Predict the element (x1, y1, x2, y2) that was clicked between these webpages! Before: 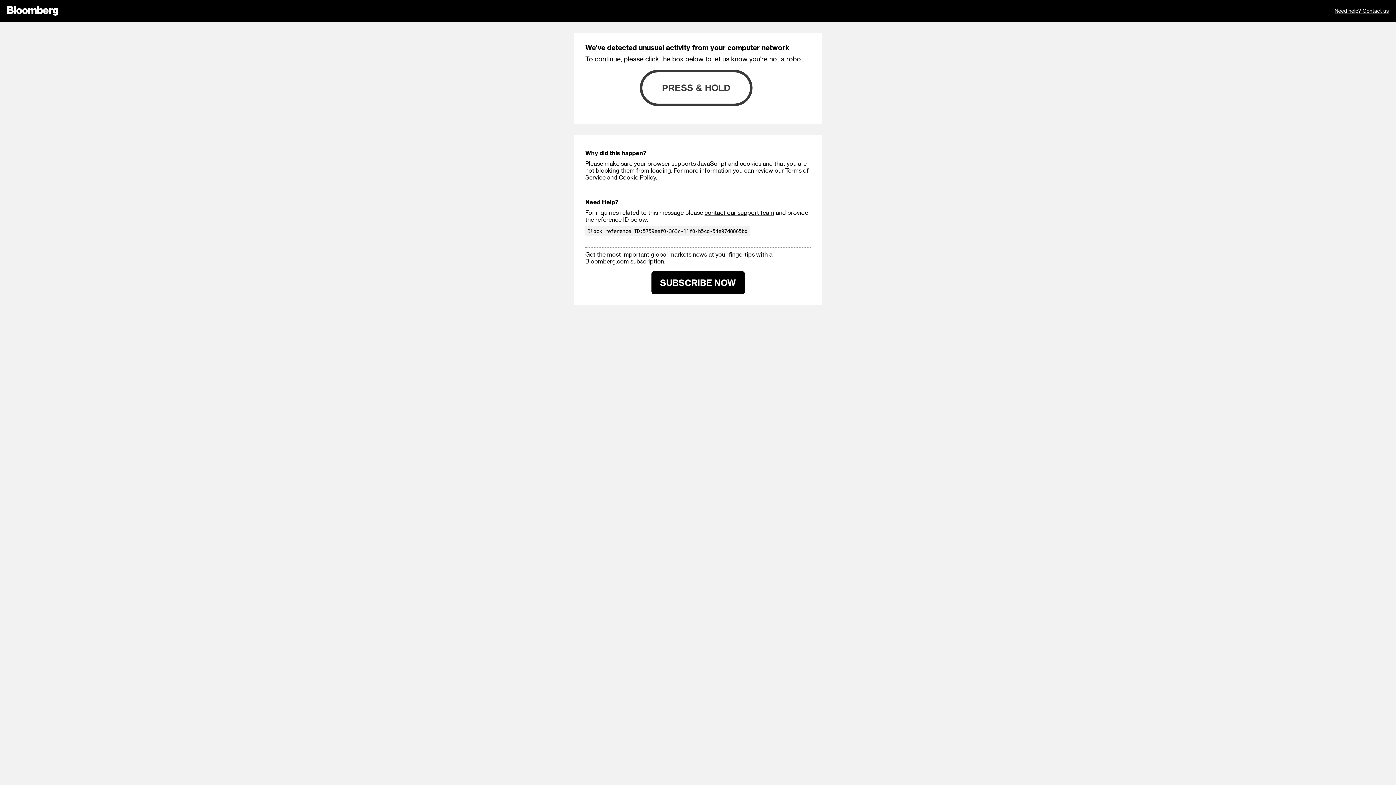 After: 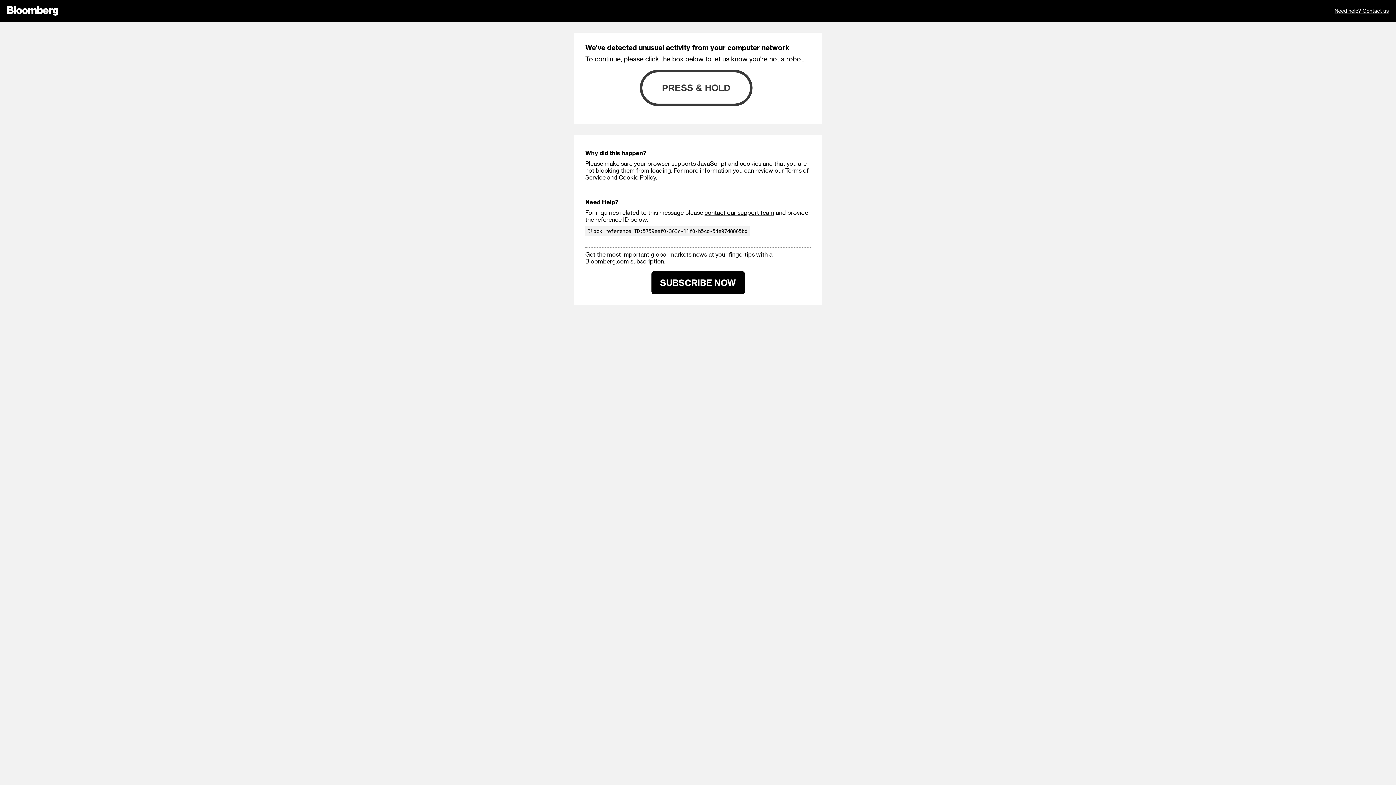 Action: label: SUBSCRIBE NOW bbox: (651, 271, 744, 294)